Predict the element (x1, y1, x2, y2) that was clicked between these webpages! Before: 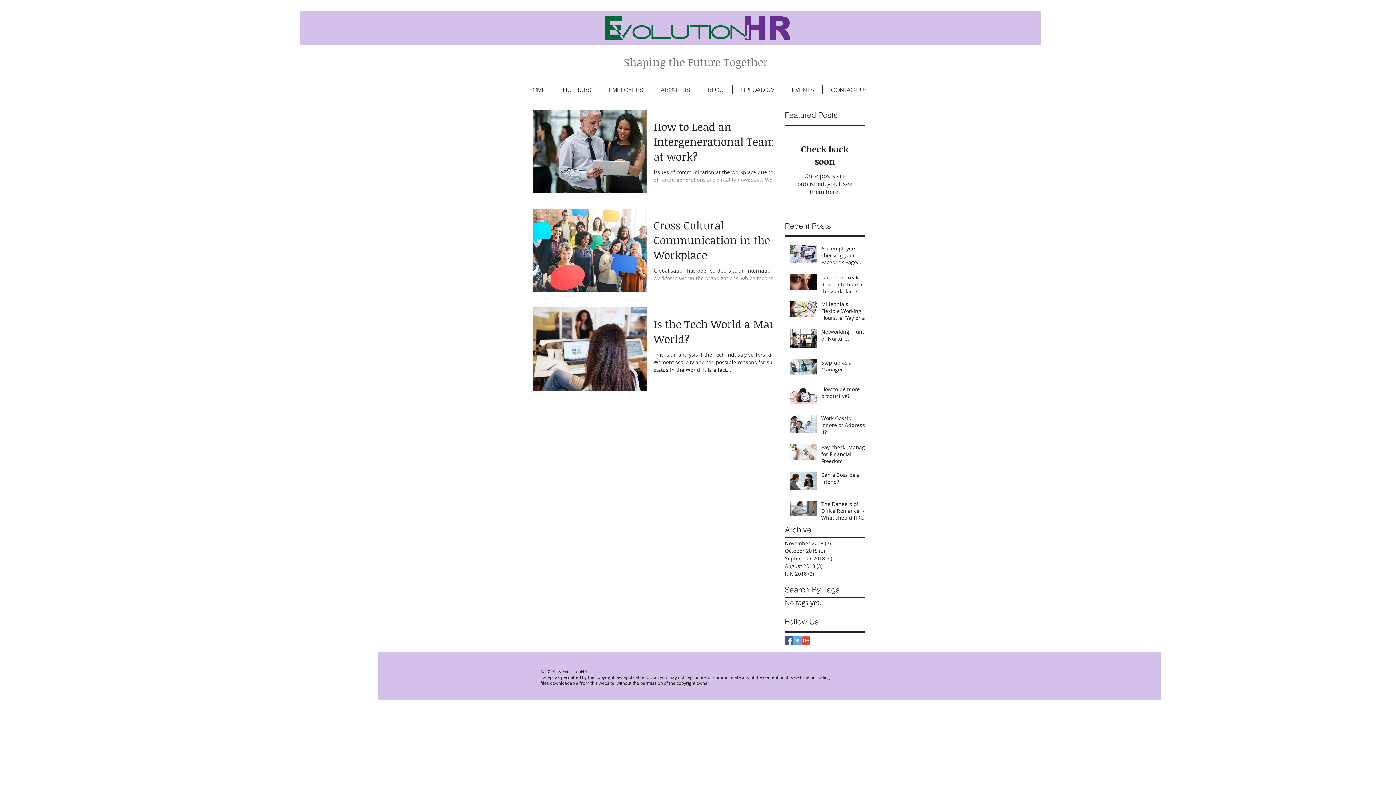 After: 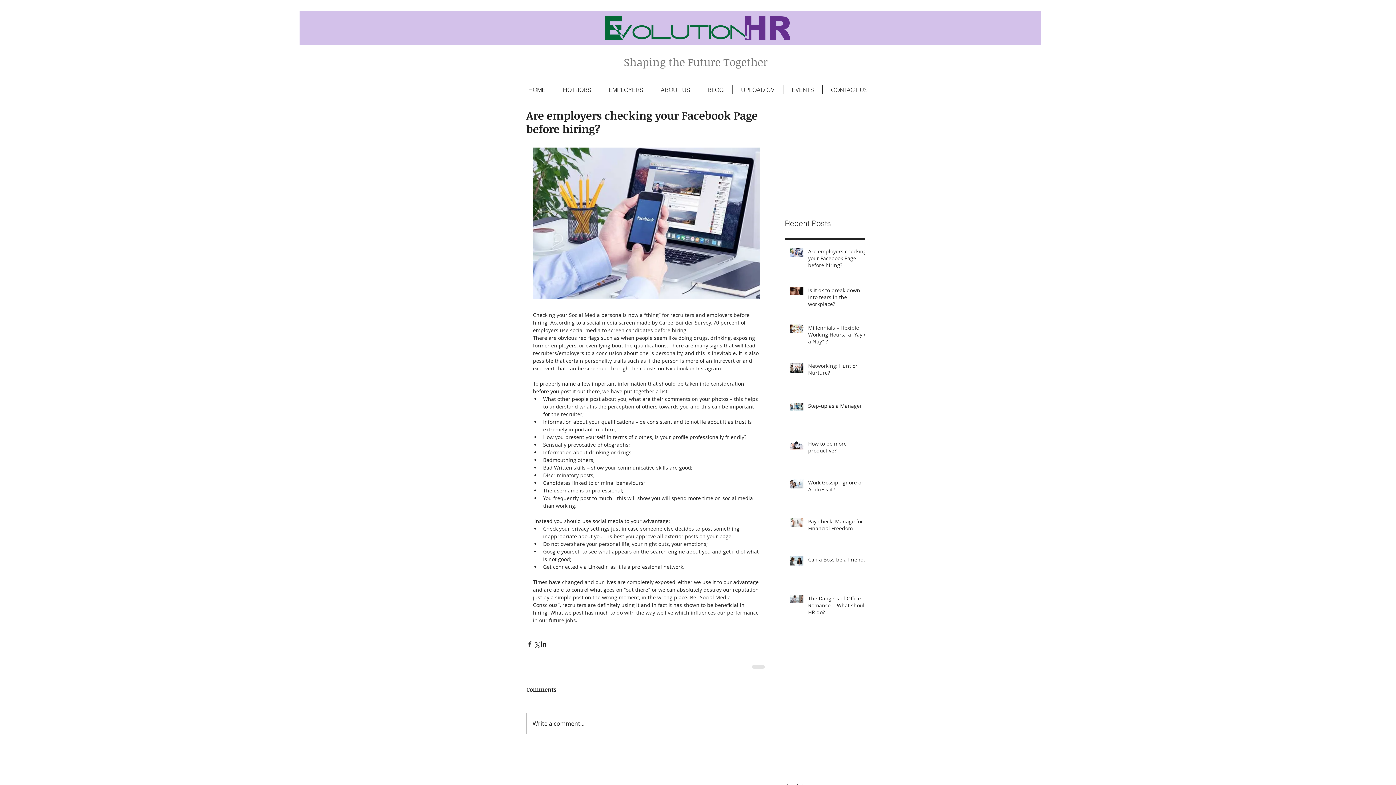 Action: bbox: (821, 245, 869, 268) label: Are employers checking your Facebook Page before hiring?